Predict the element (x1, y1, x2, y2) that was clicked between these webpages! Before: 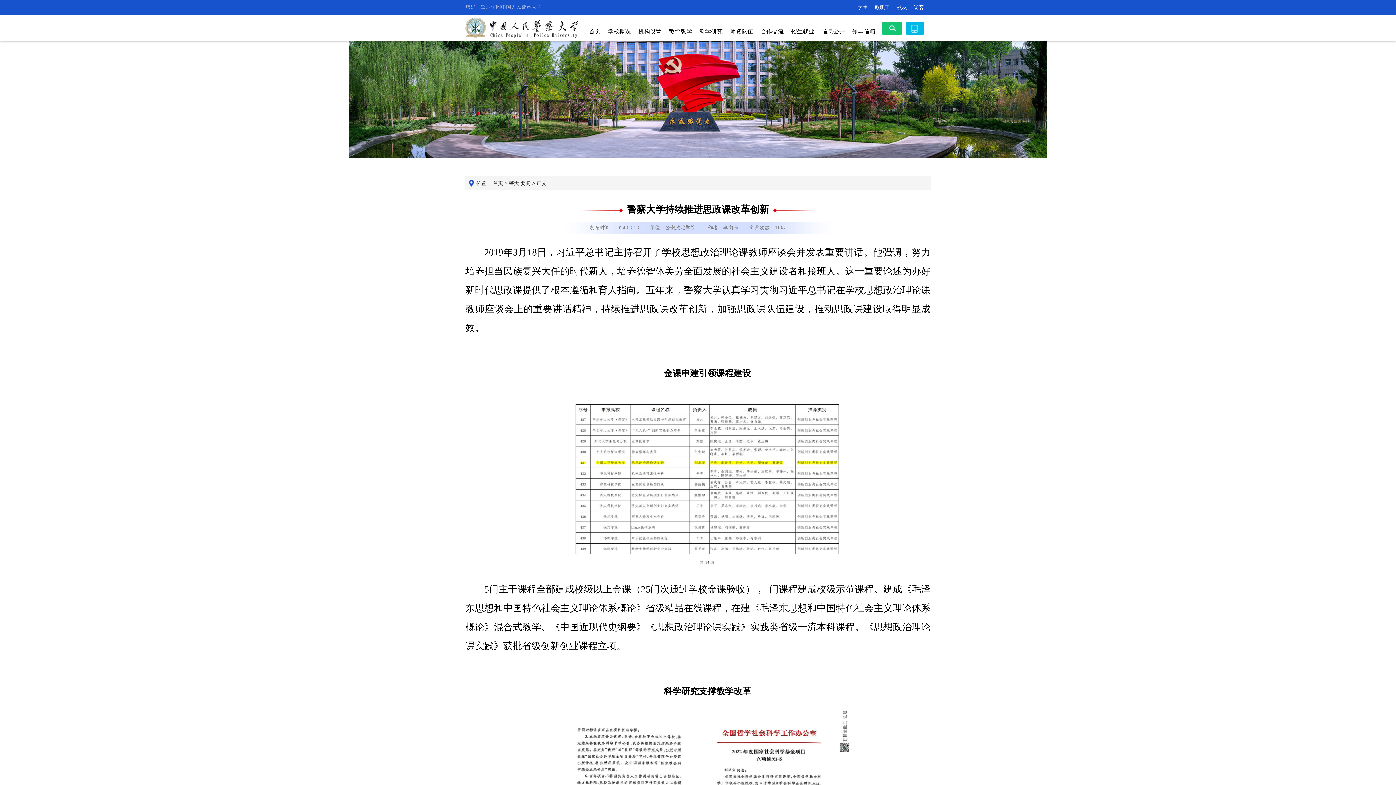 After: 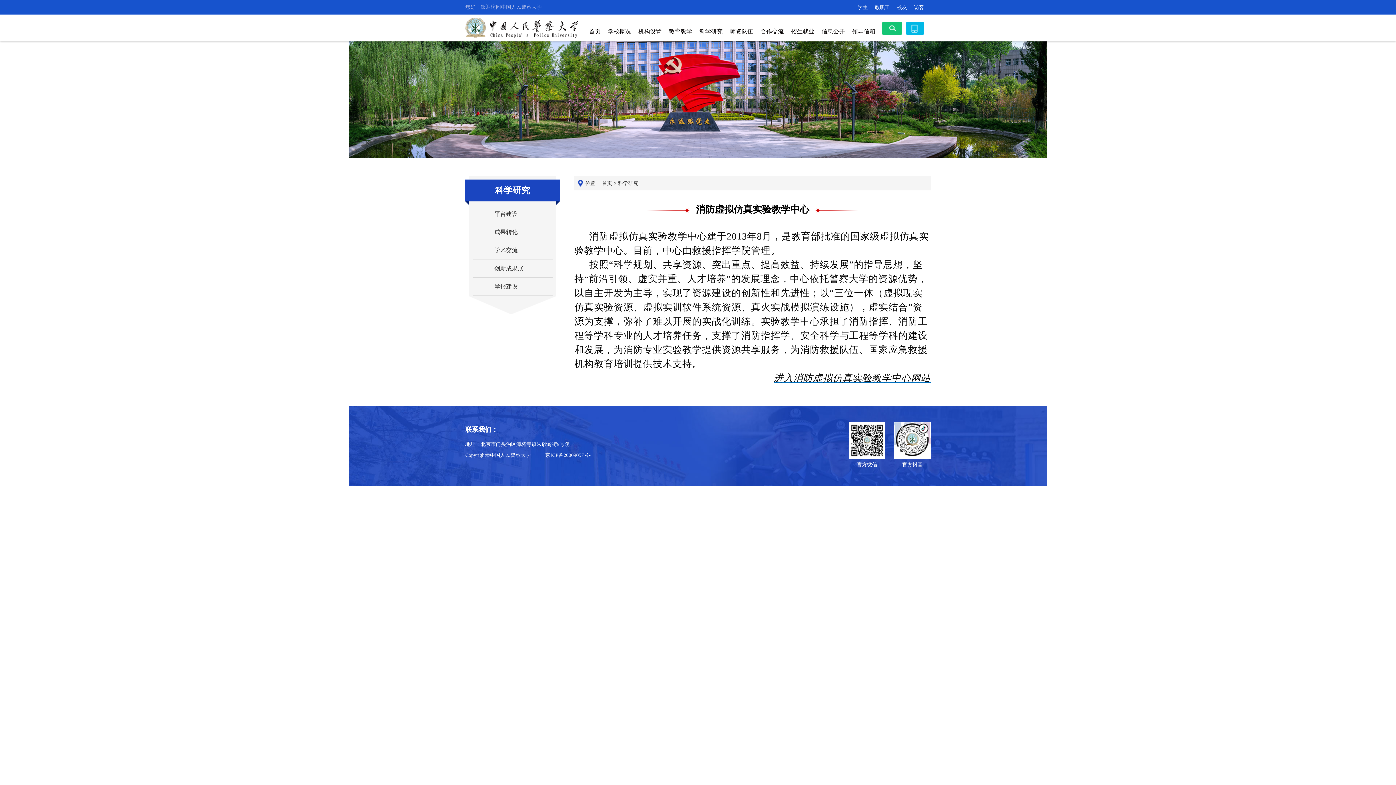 Action: bbox: (699, 21, 722, 41) label: 科学研究